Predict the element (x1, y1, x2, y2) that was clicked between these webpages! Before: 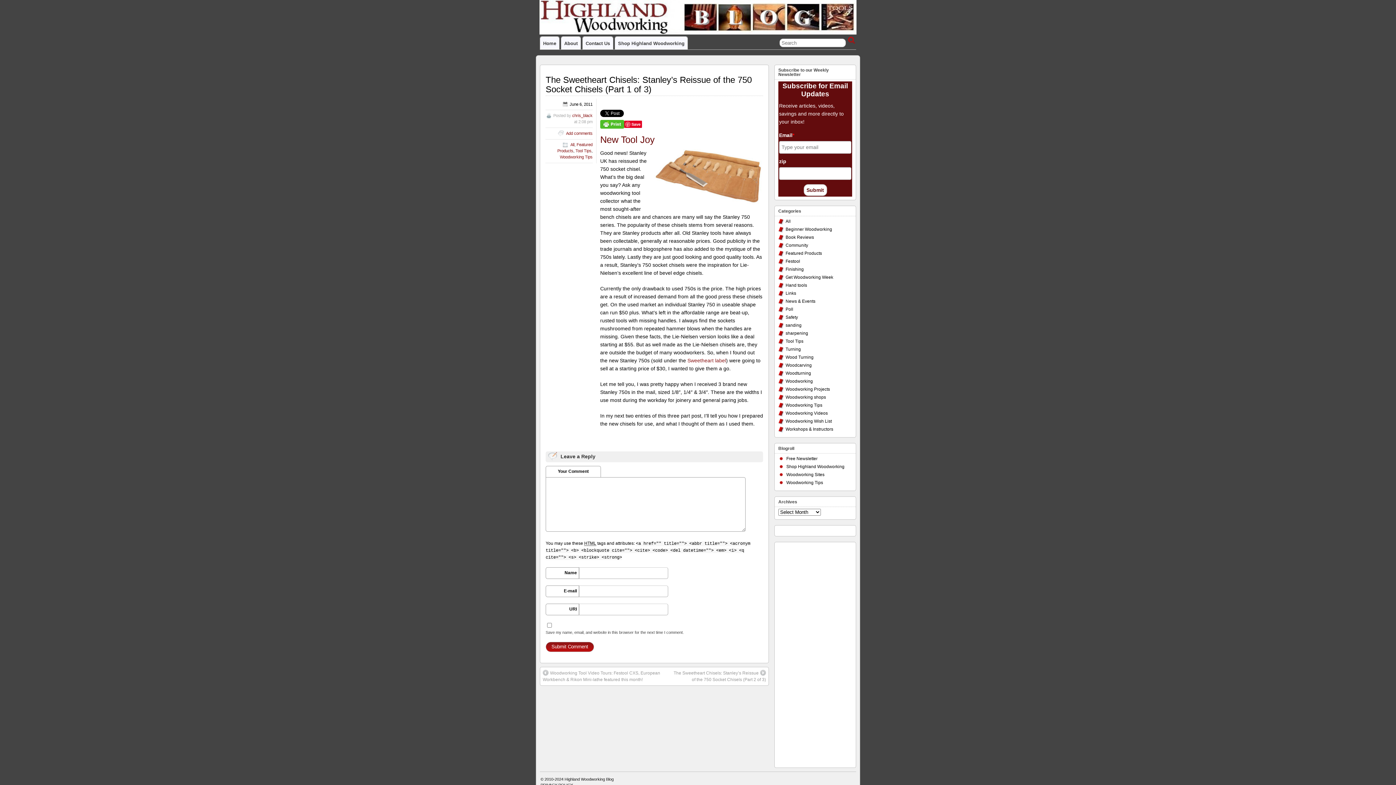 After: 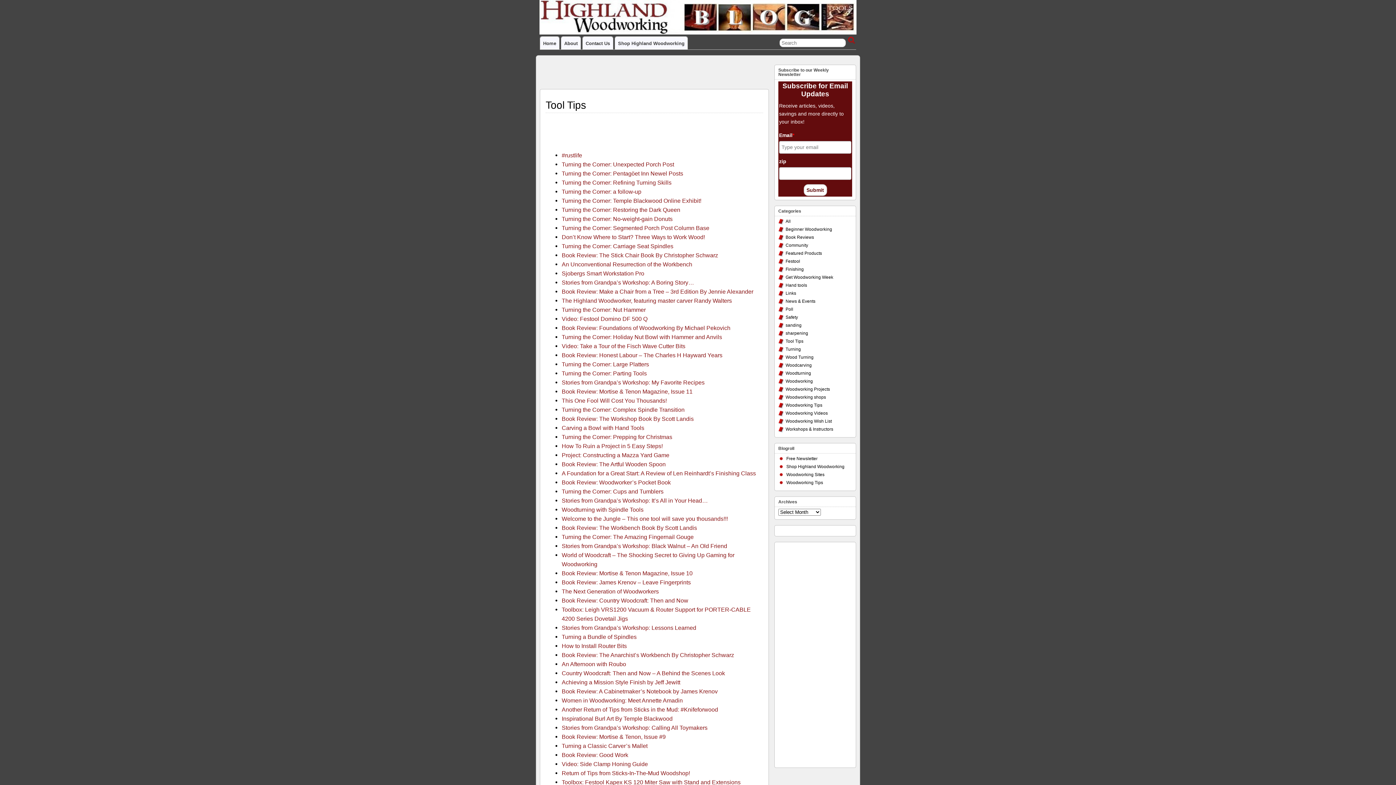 Action: label: Tool Tips bbox: (575, 148, 591, 153)